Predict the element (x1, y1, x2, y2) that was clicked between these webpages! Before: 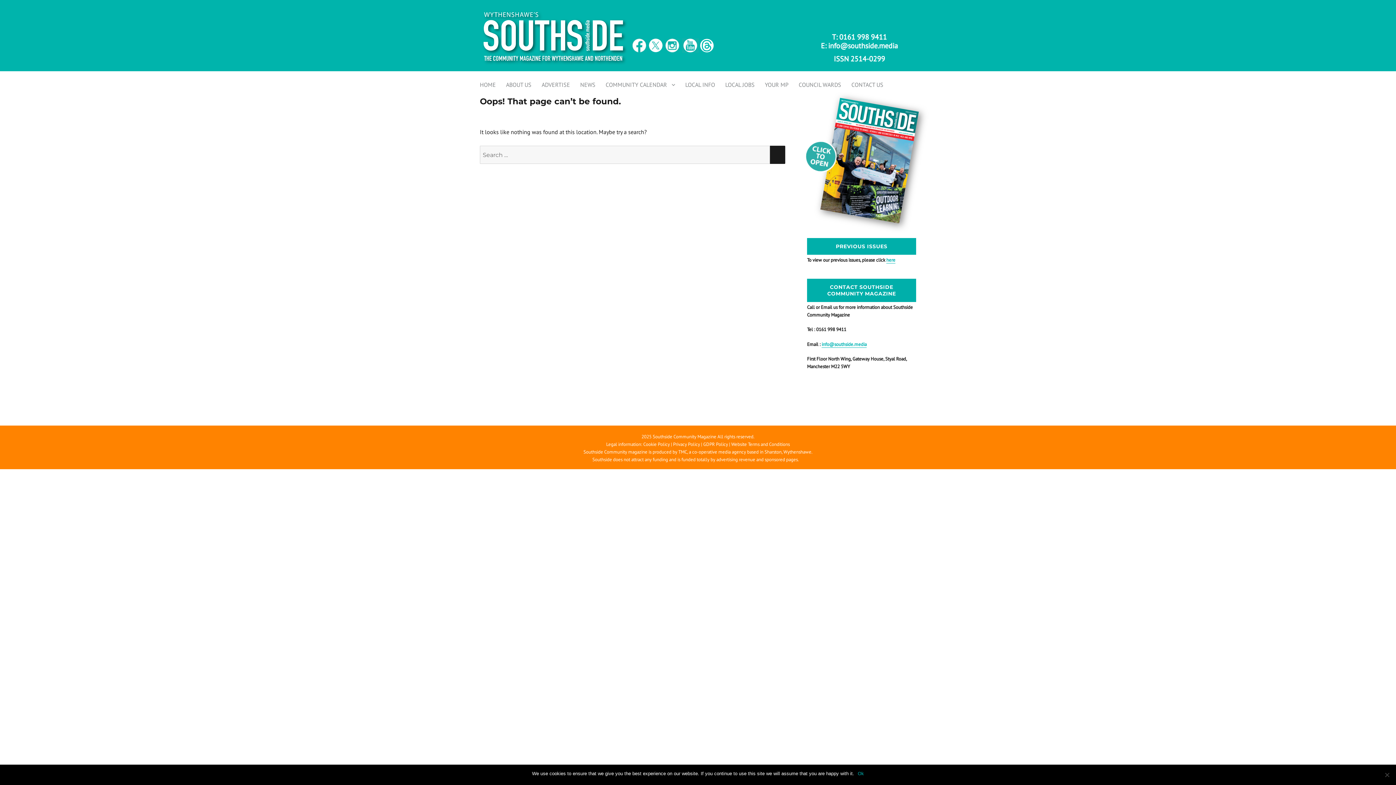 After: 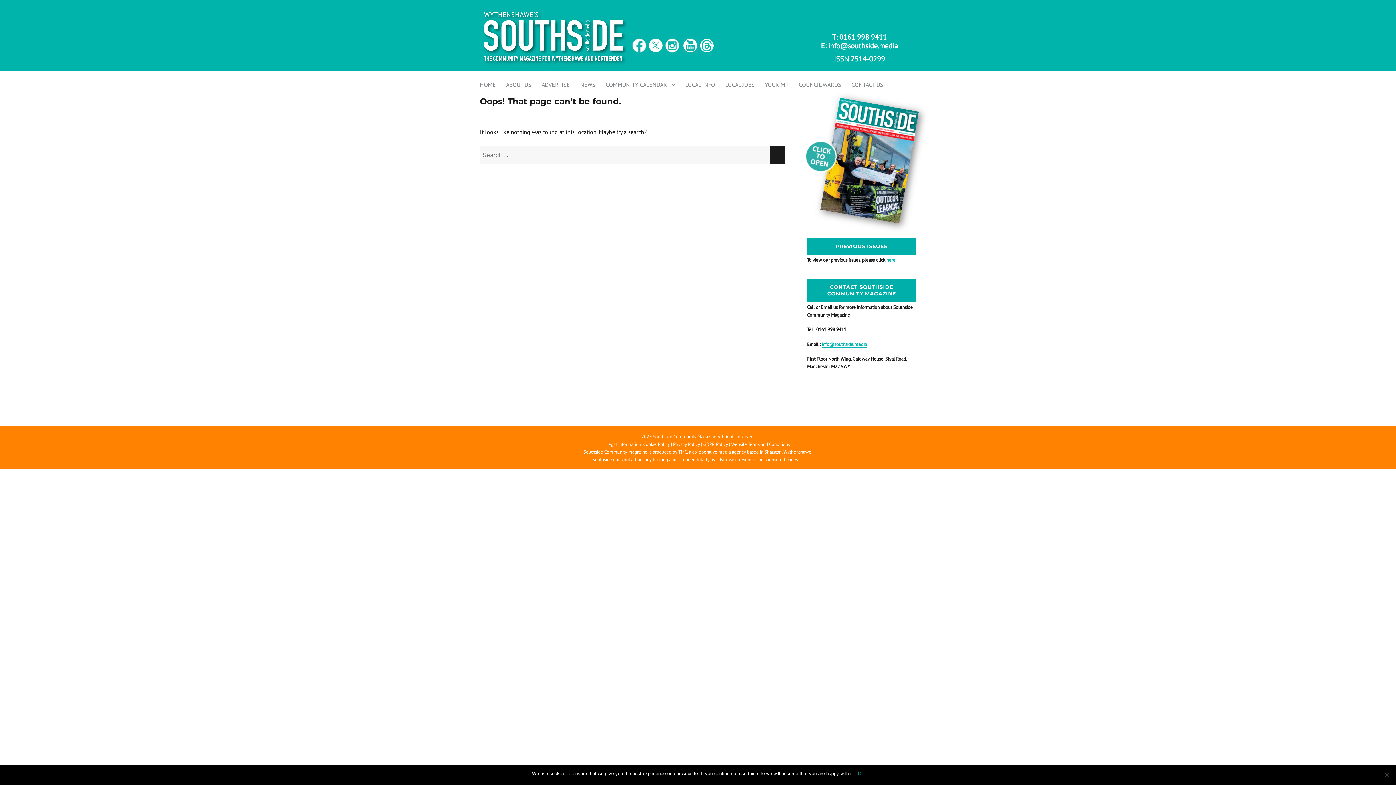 Action: label: T: 0161 998 9411 bbox: (832, 32, 887, 41)